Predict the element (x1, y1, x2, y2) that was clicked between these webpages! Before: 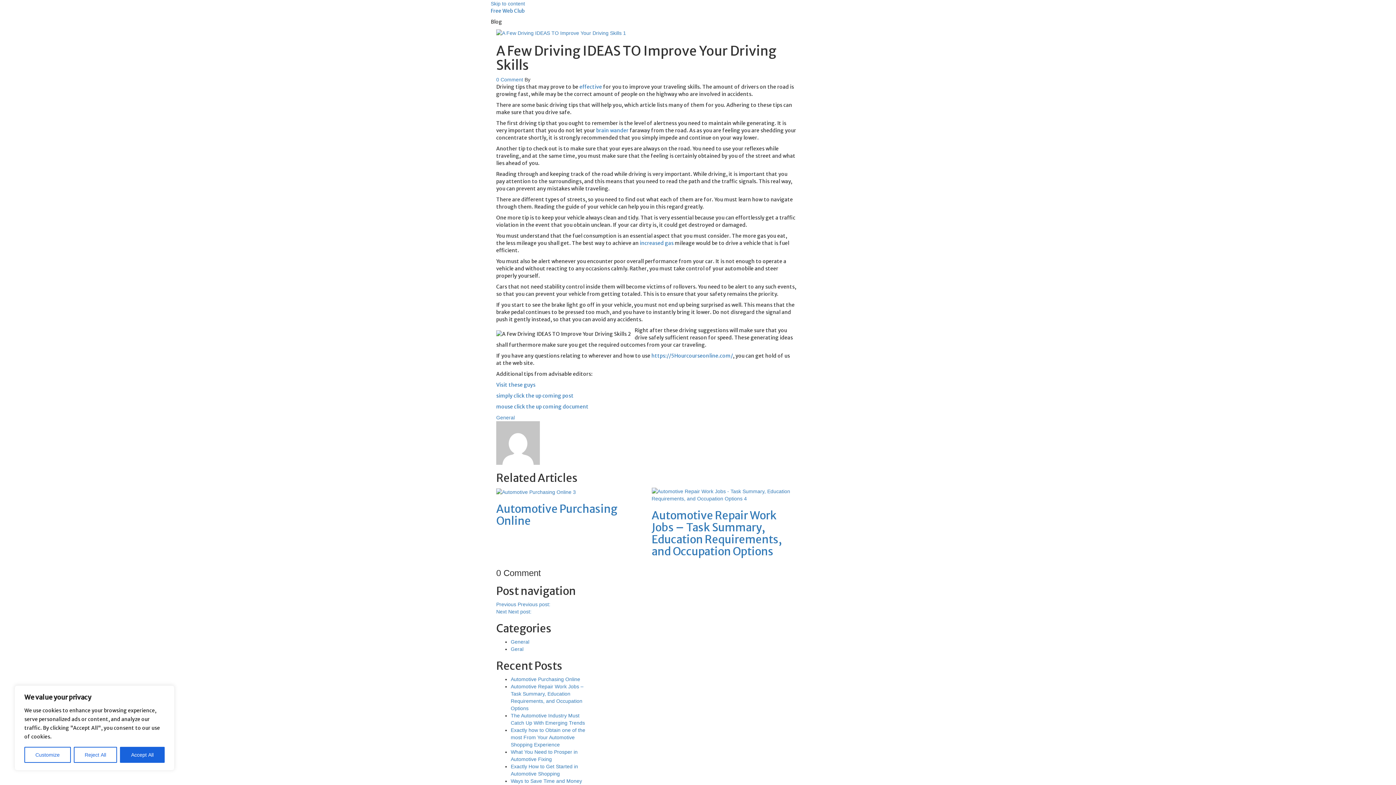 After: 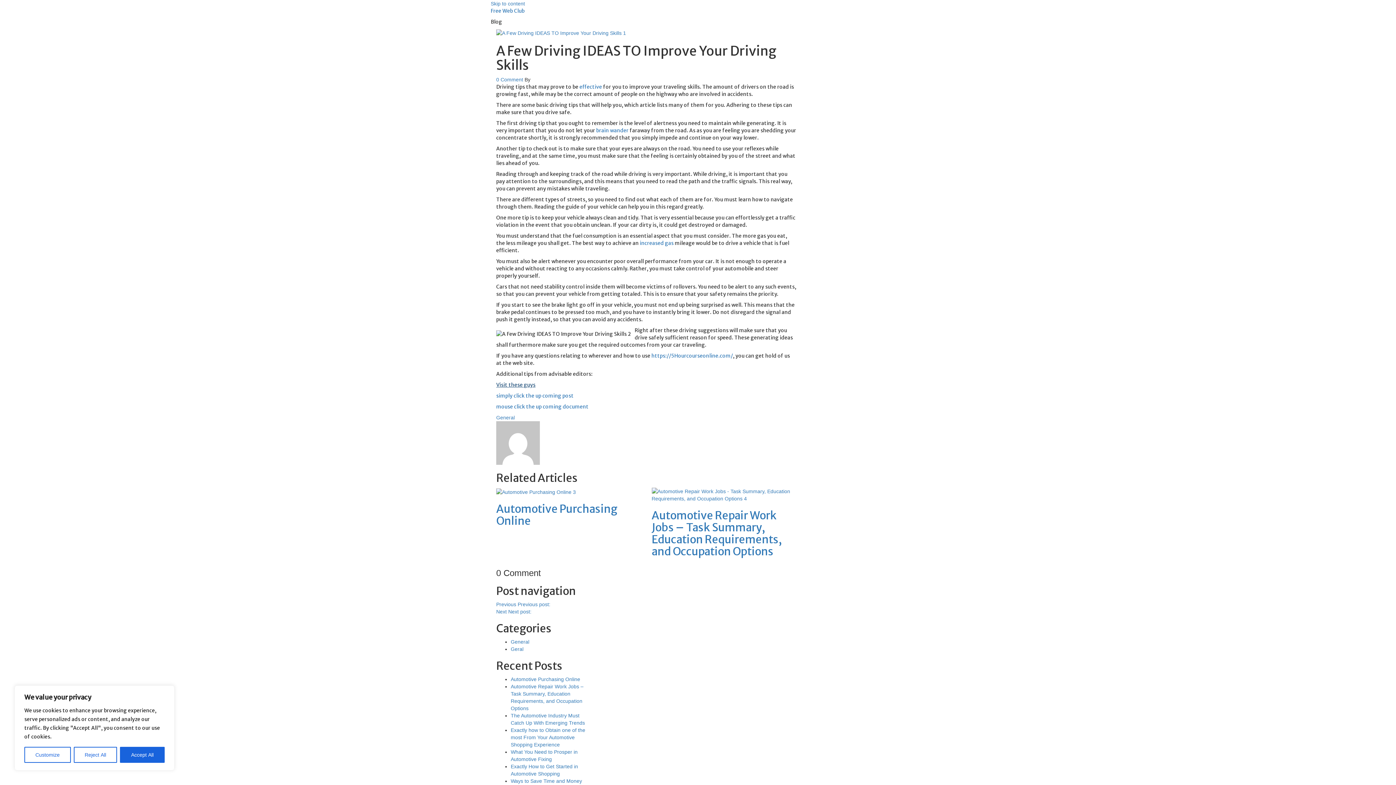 Action: label: Visit these guys bbox: (496, 381, 535, 388)